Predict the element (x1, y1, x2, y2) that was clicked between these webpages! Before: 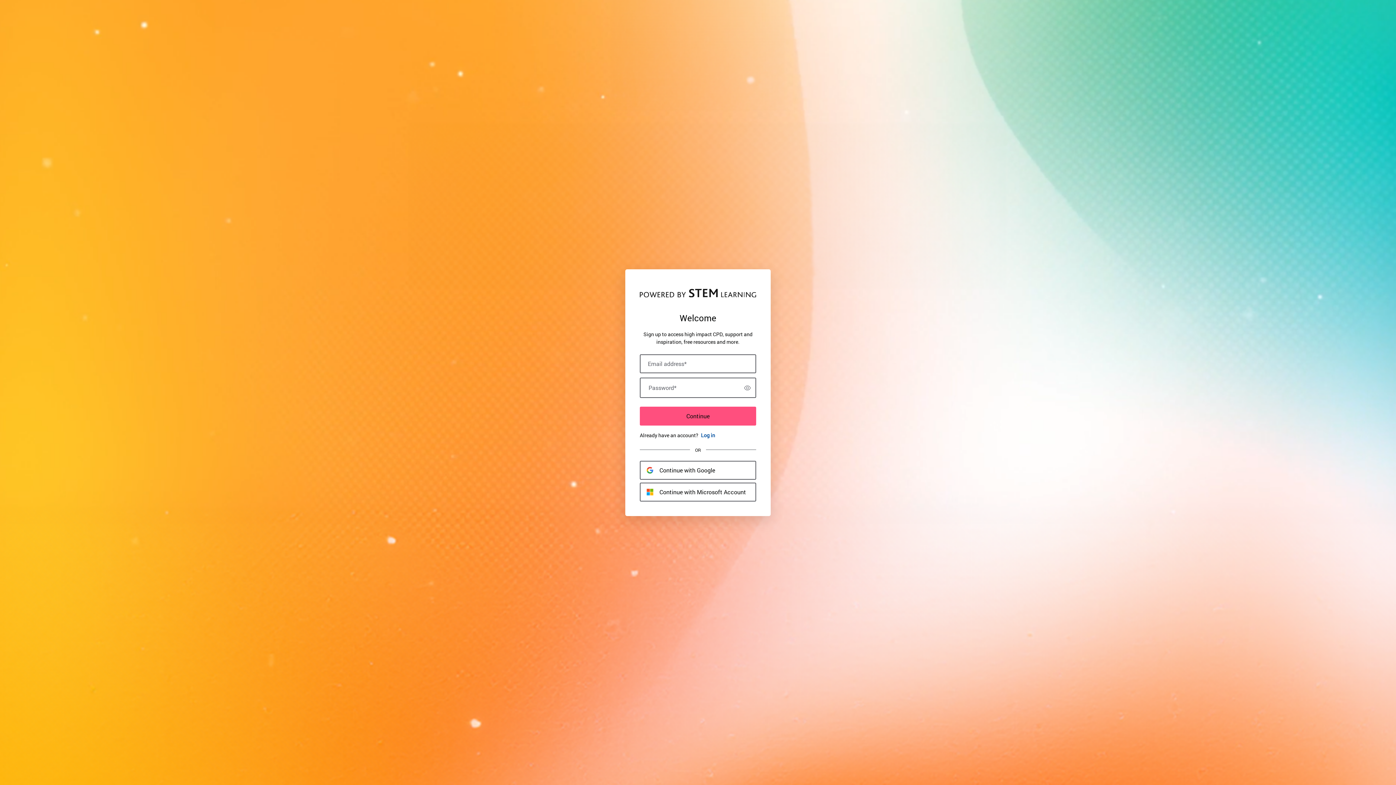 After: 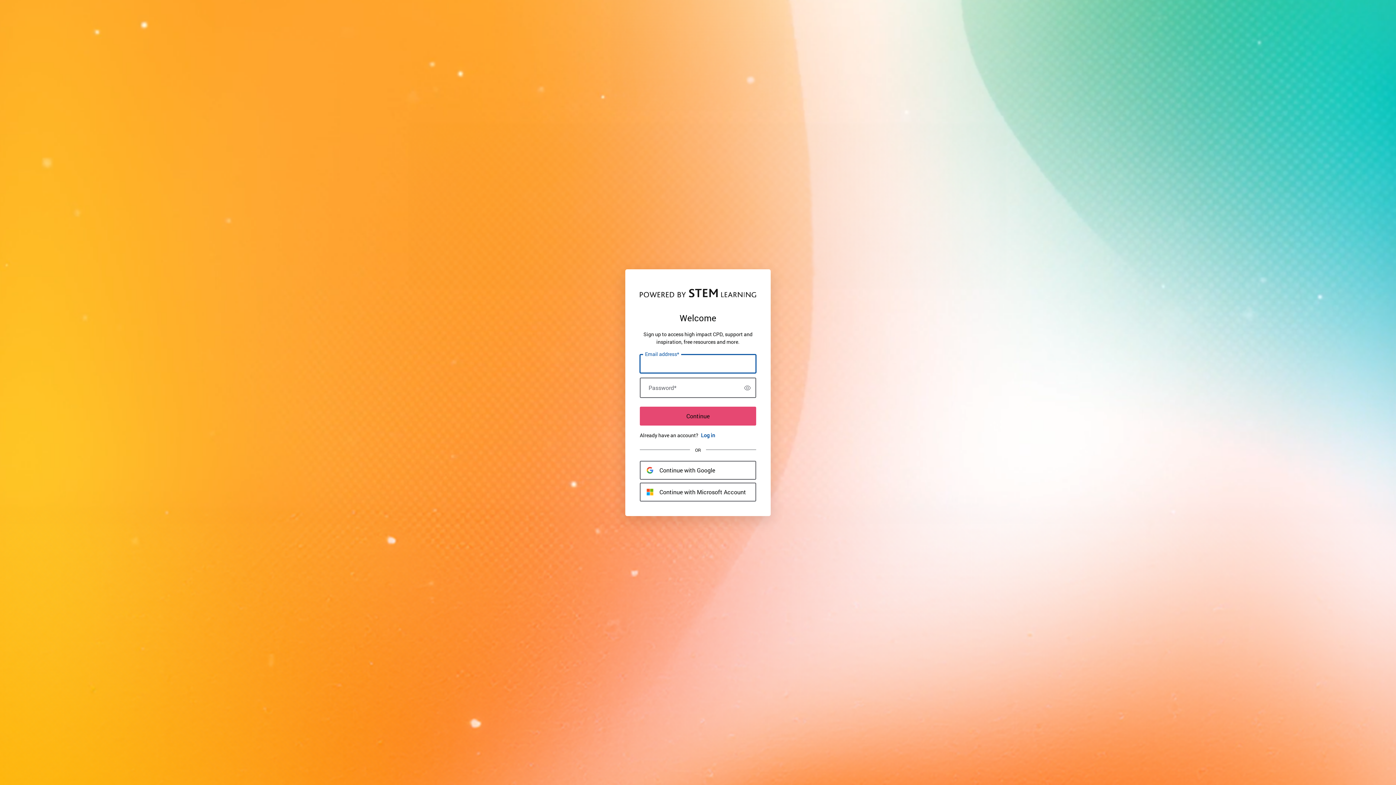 Action: bbox: (640, 406, 756, 425) label: Continue